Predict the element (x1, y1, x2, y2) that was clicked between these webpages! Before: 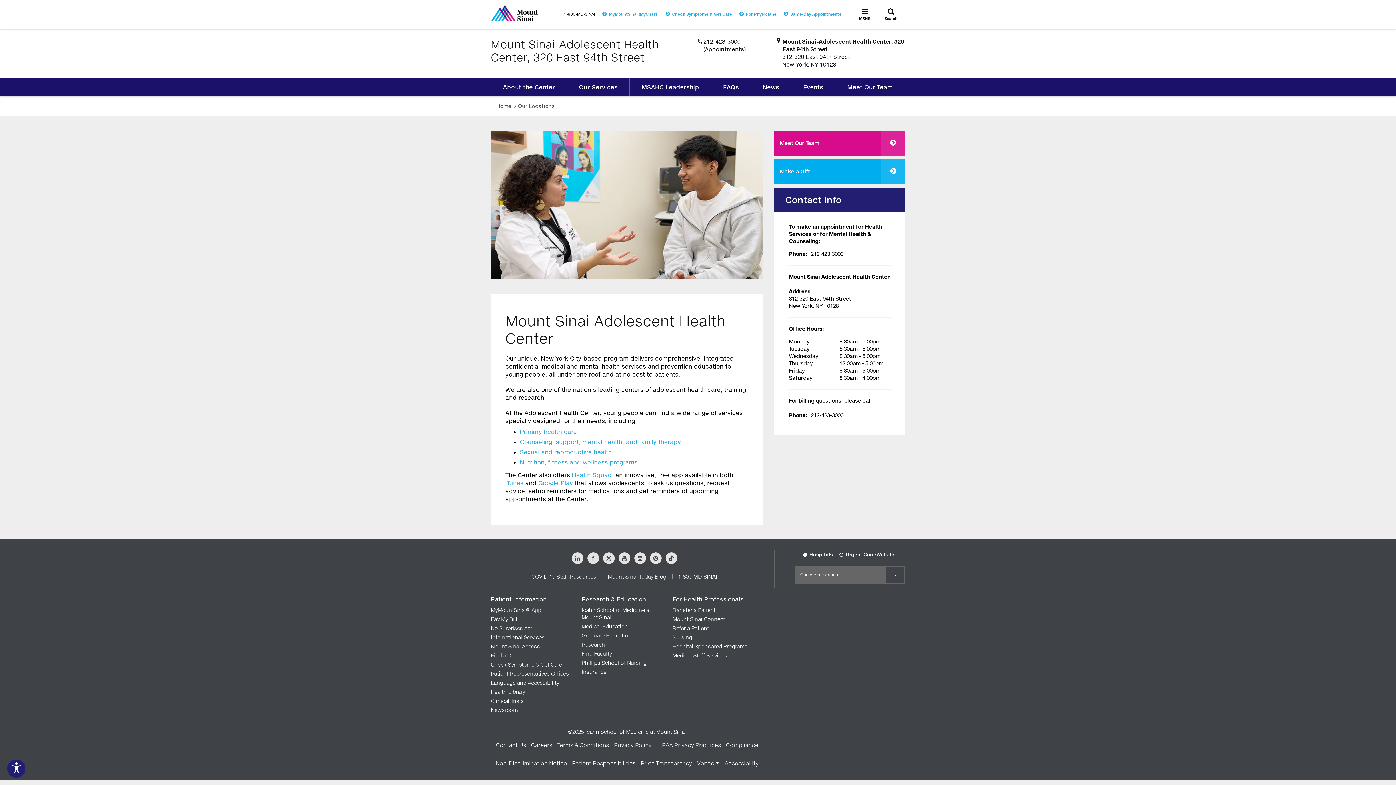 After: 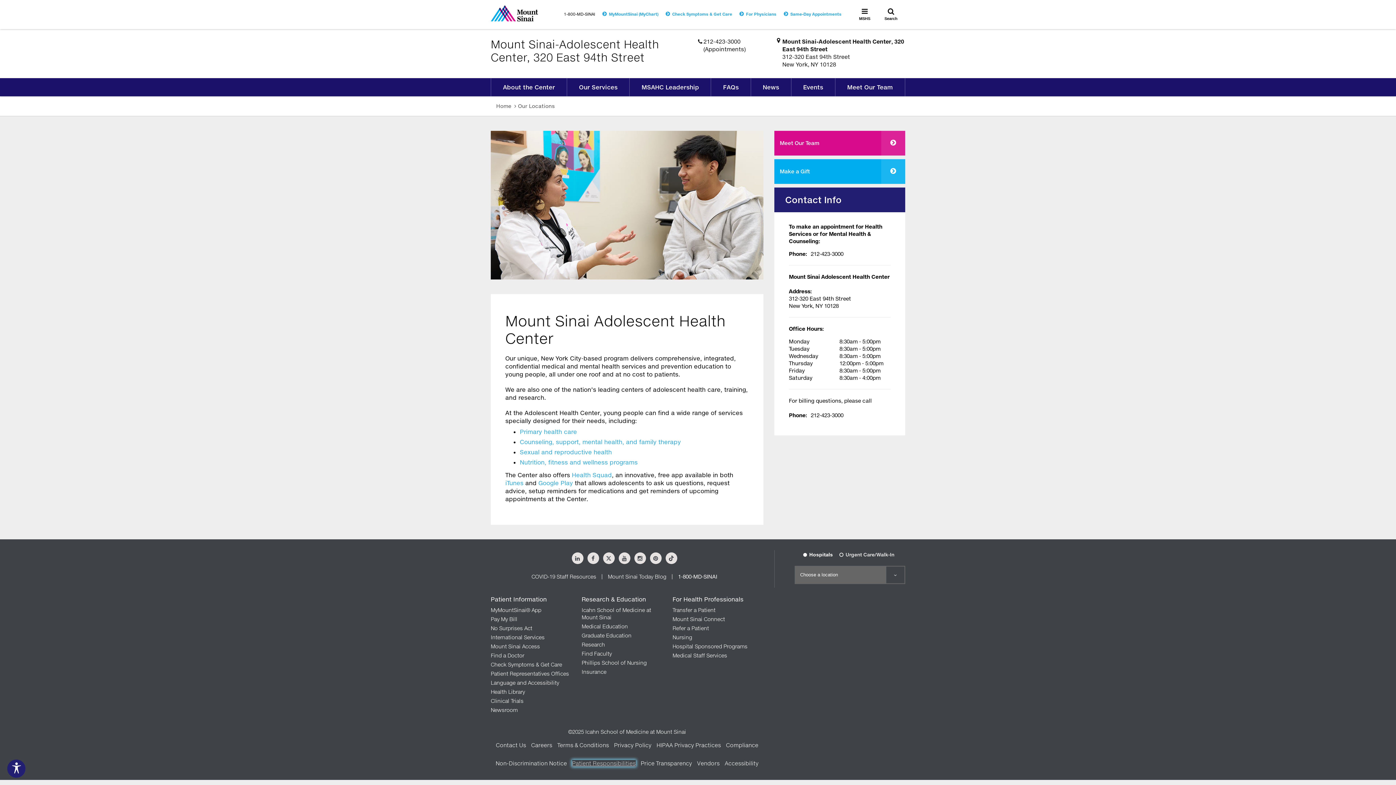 Action: label: To make this website accessible to screen reader, press combination of alt and 1 keys.
  To stop getting this message, press the combination of alt and 2 keys. bbox: (572, 760, 635, 767)